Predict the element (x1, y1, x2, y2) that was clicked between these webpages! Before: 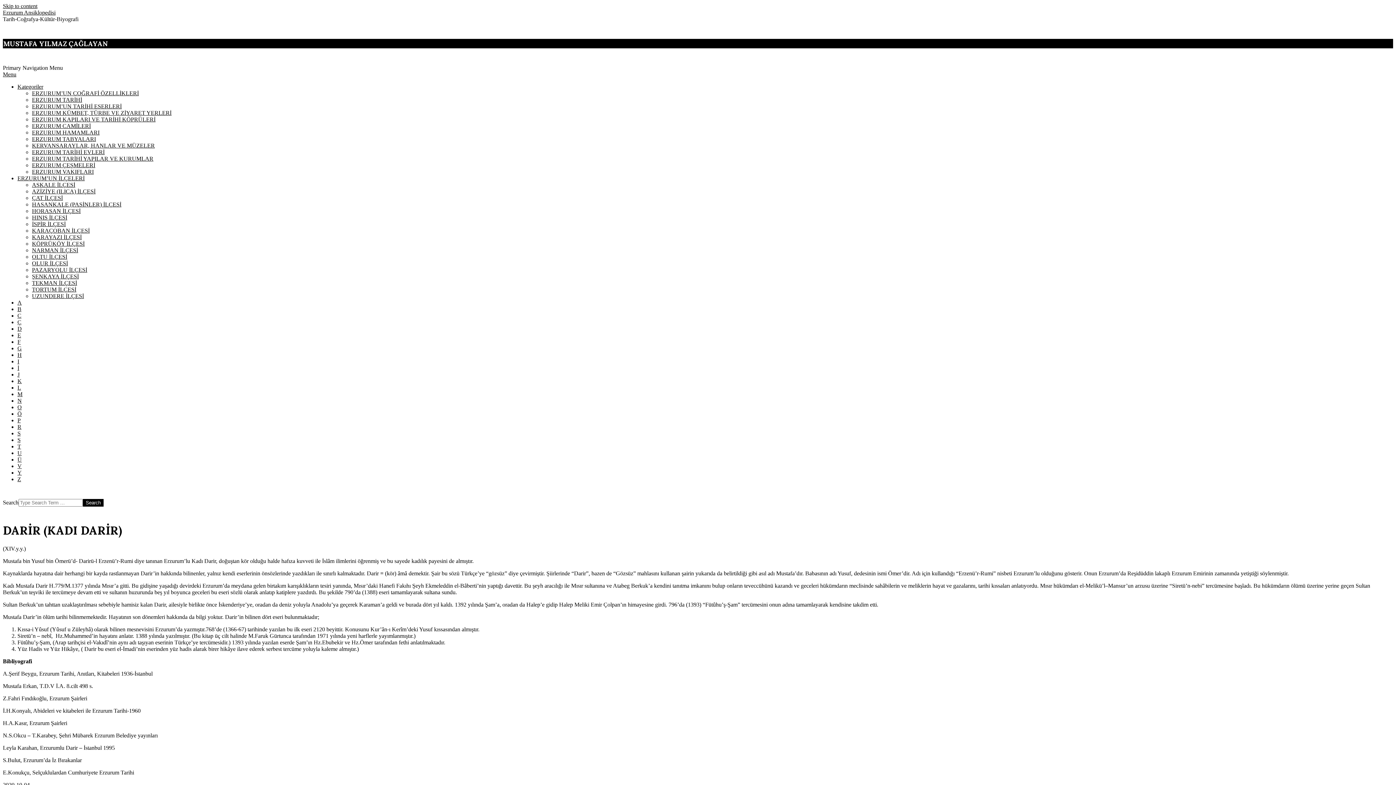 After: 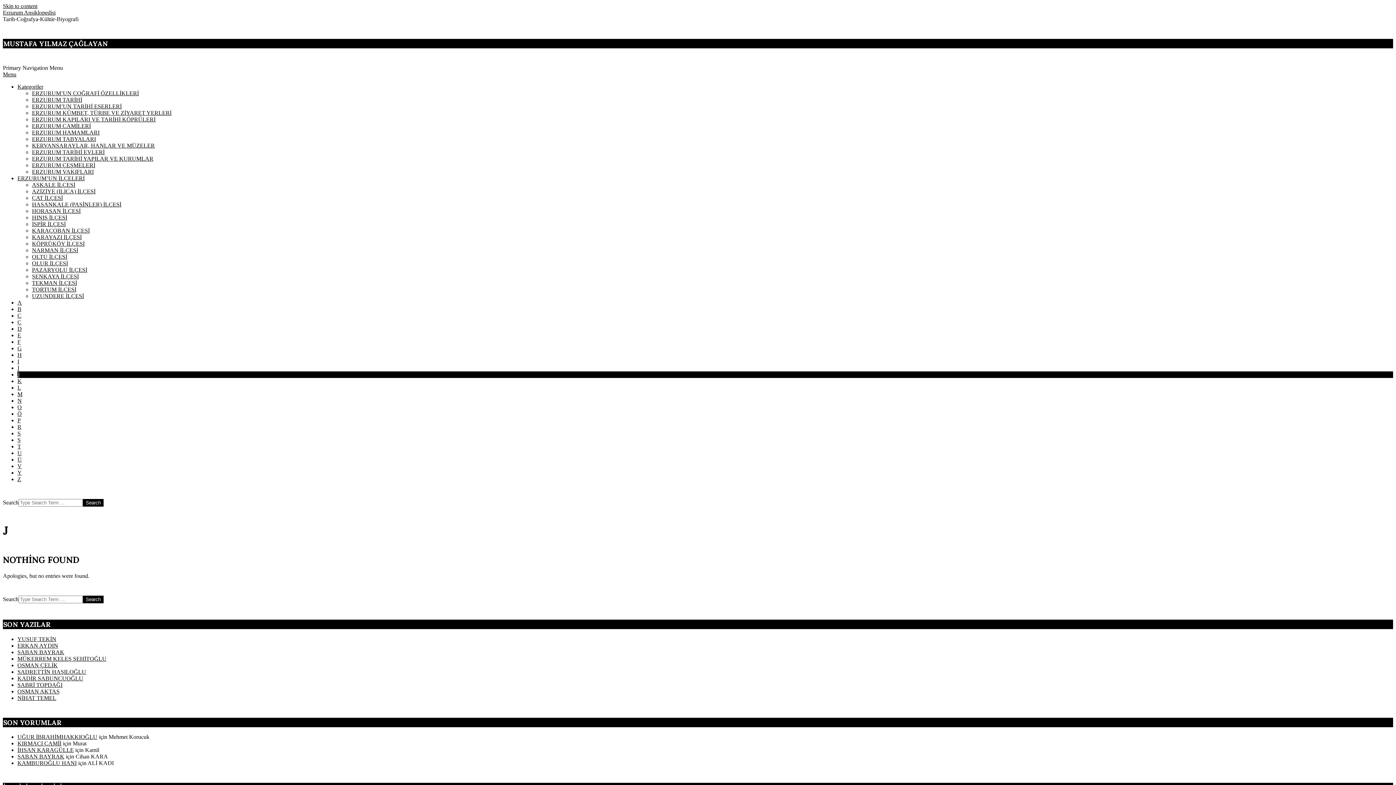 Action: bbox: (17, 371, 19, 377) label: J